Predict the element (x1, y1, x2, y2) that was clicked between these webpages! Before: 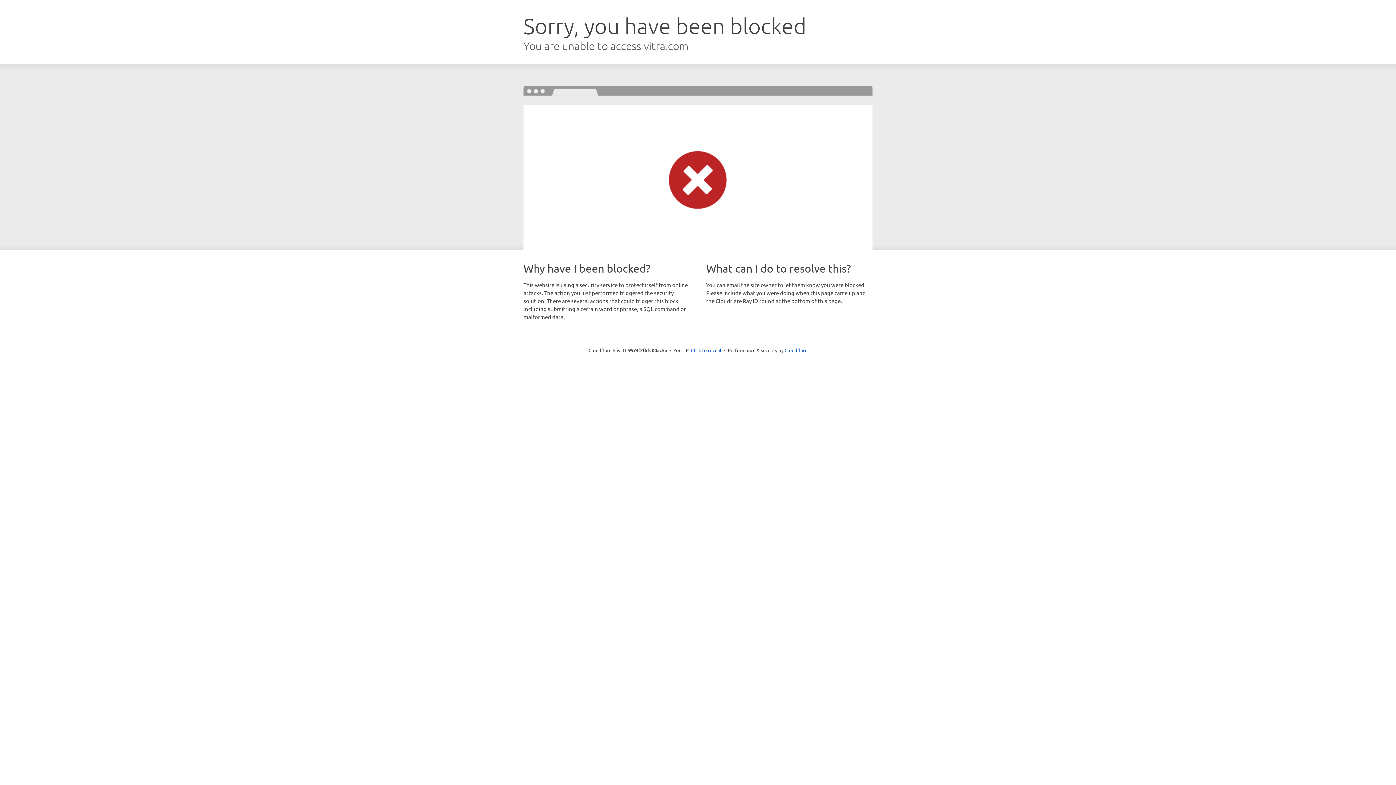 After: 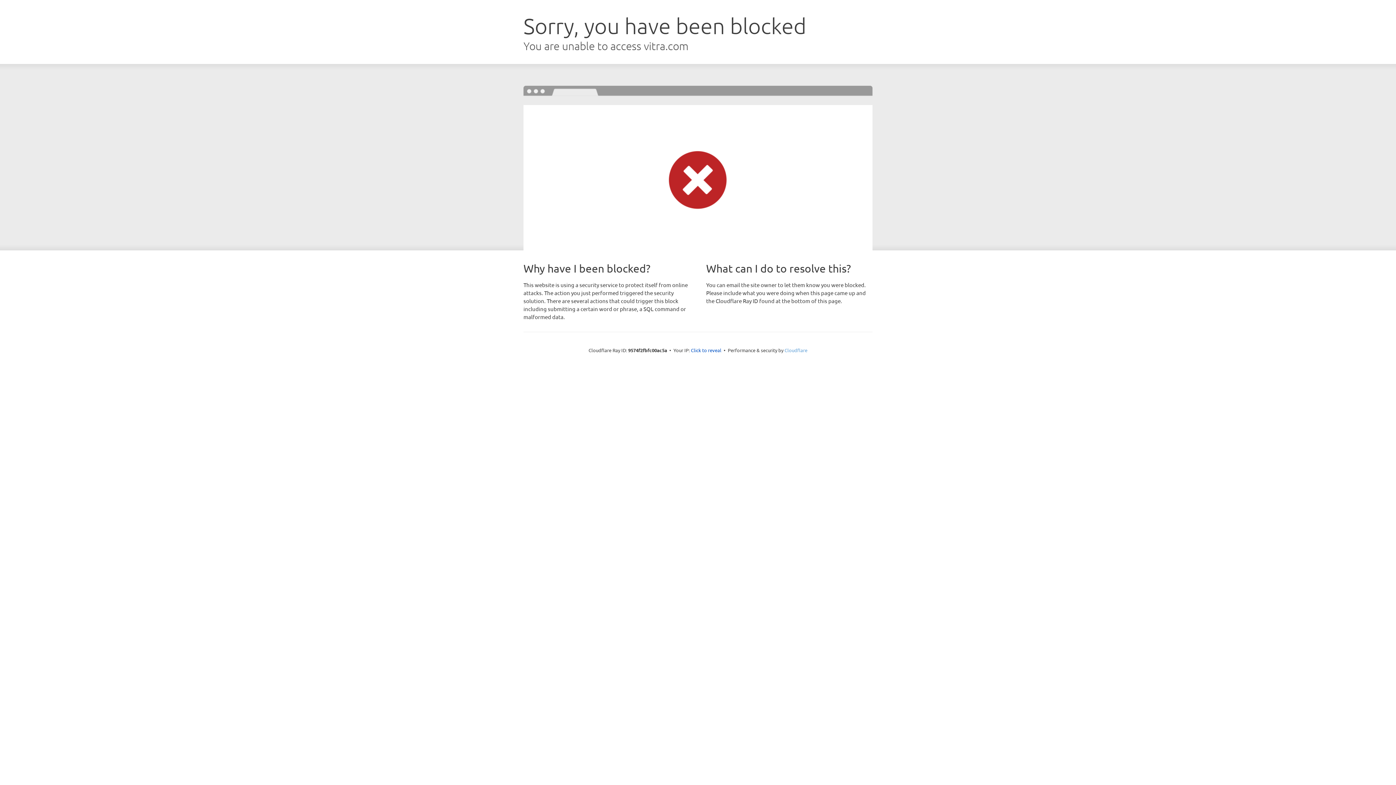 Action: bbox: (784, 347, 807, 353) label: Cloudflare